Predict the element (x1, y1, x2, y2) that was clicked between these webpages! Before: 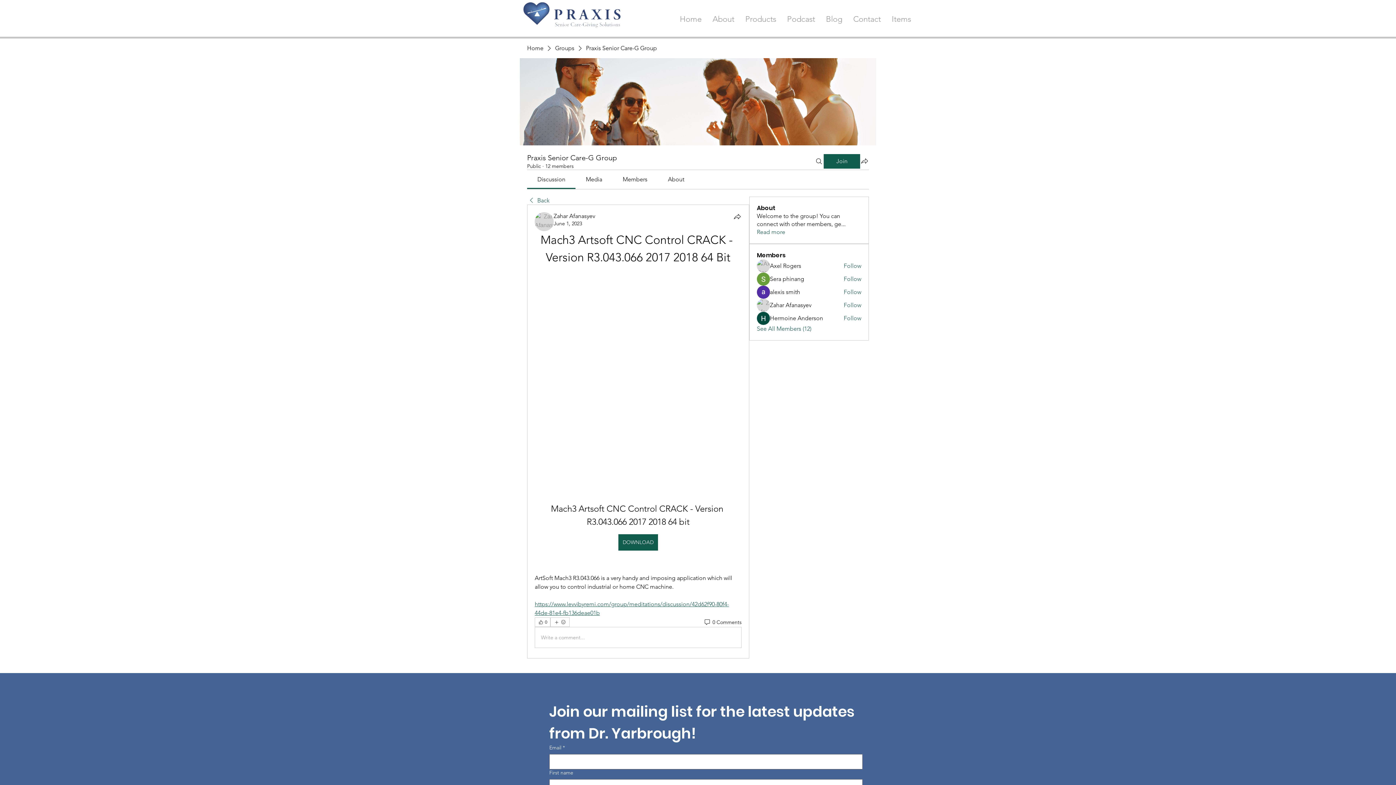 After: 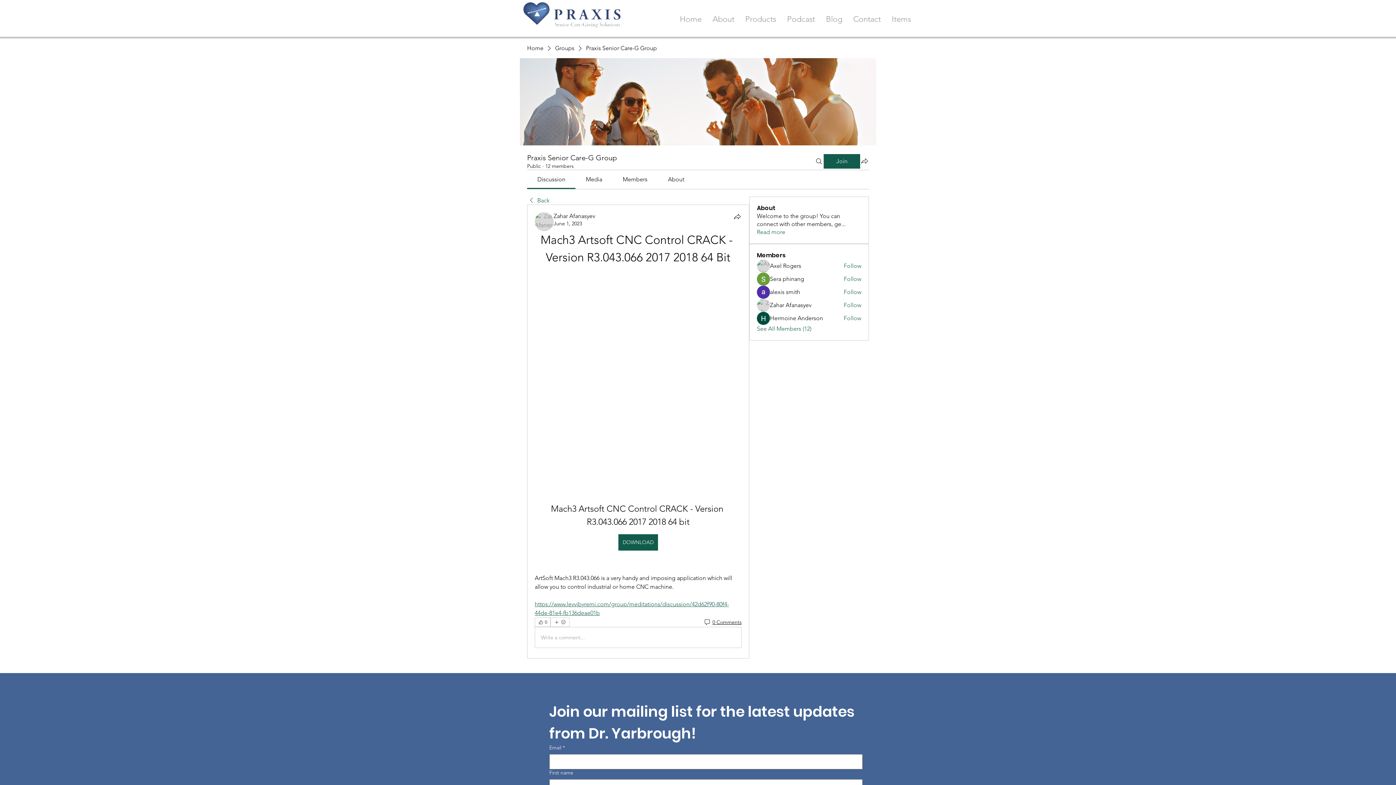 Action: bbox: (703, 619, 741, 626) label: 0 Comments